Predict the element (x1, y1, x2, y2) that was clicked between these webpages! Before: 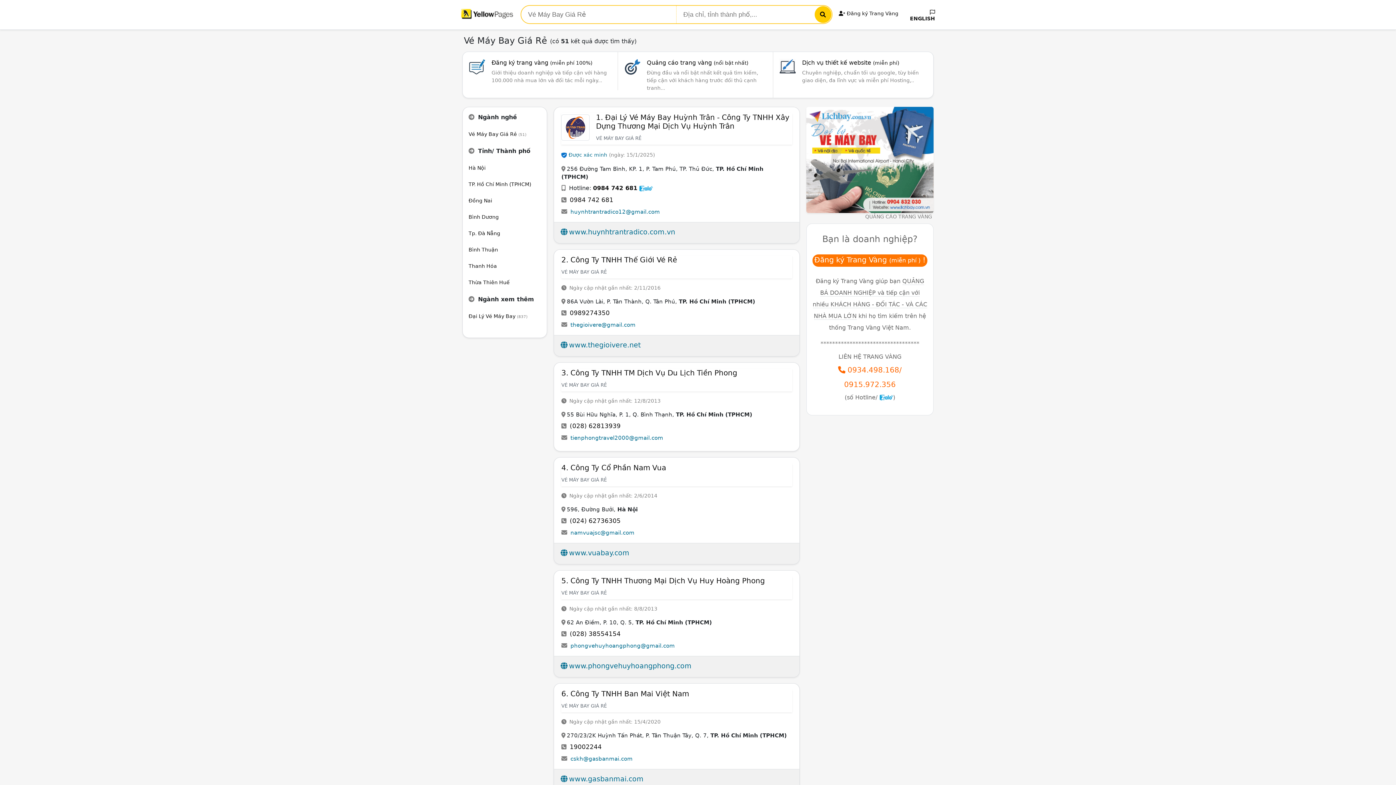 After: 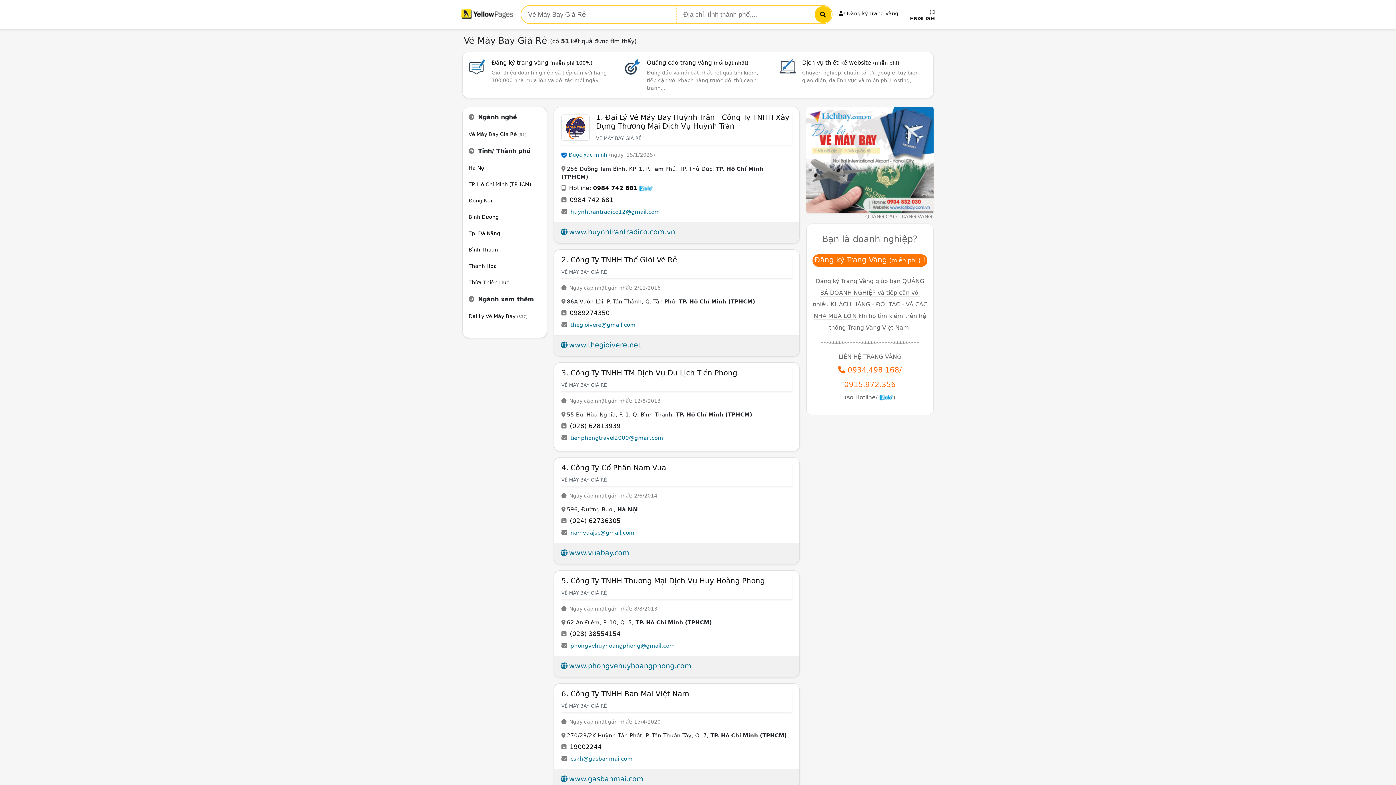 Action: bbox: (639, 184, 653, 191)